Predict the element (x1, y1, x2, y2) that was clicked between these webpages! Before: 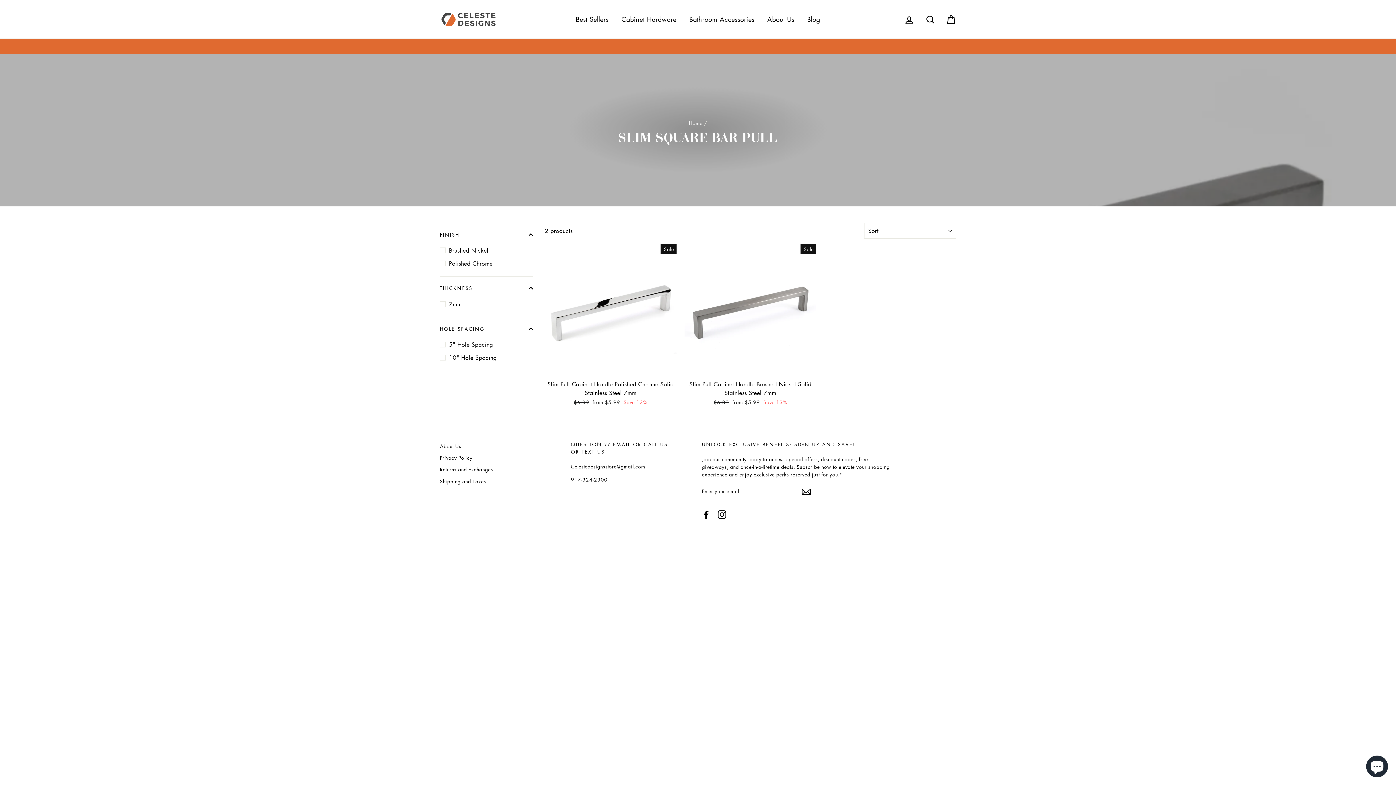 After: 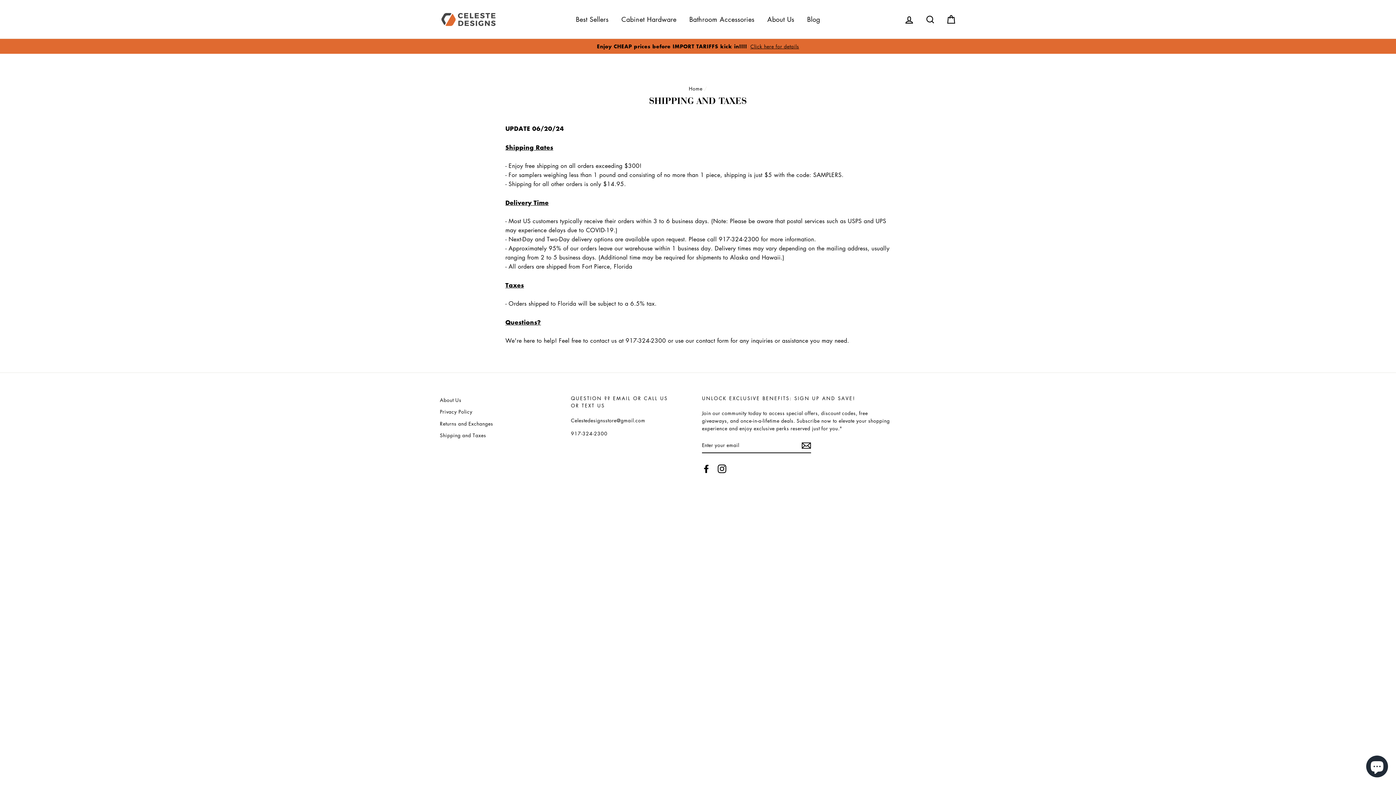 Action: label: Shipping and Taxes bbox: (440, 476, 486, 486)